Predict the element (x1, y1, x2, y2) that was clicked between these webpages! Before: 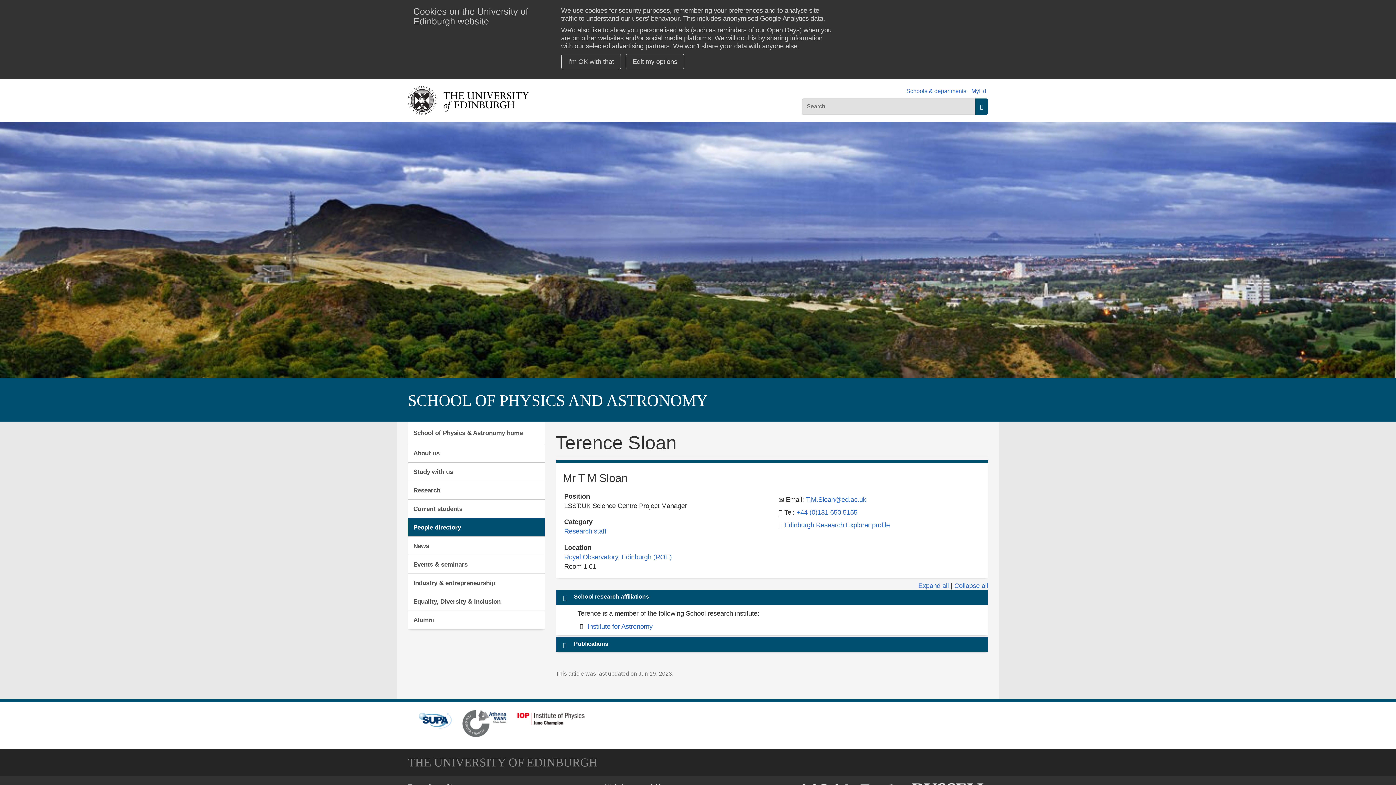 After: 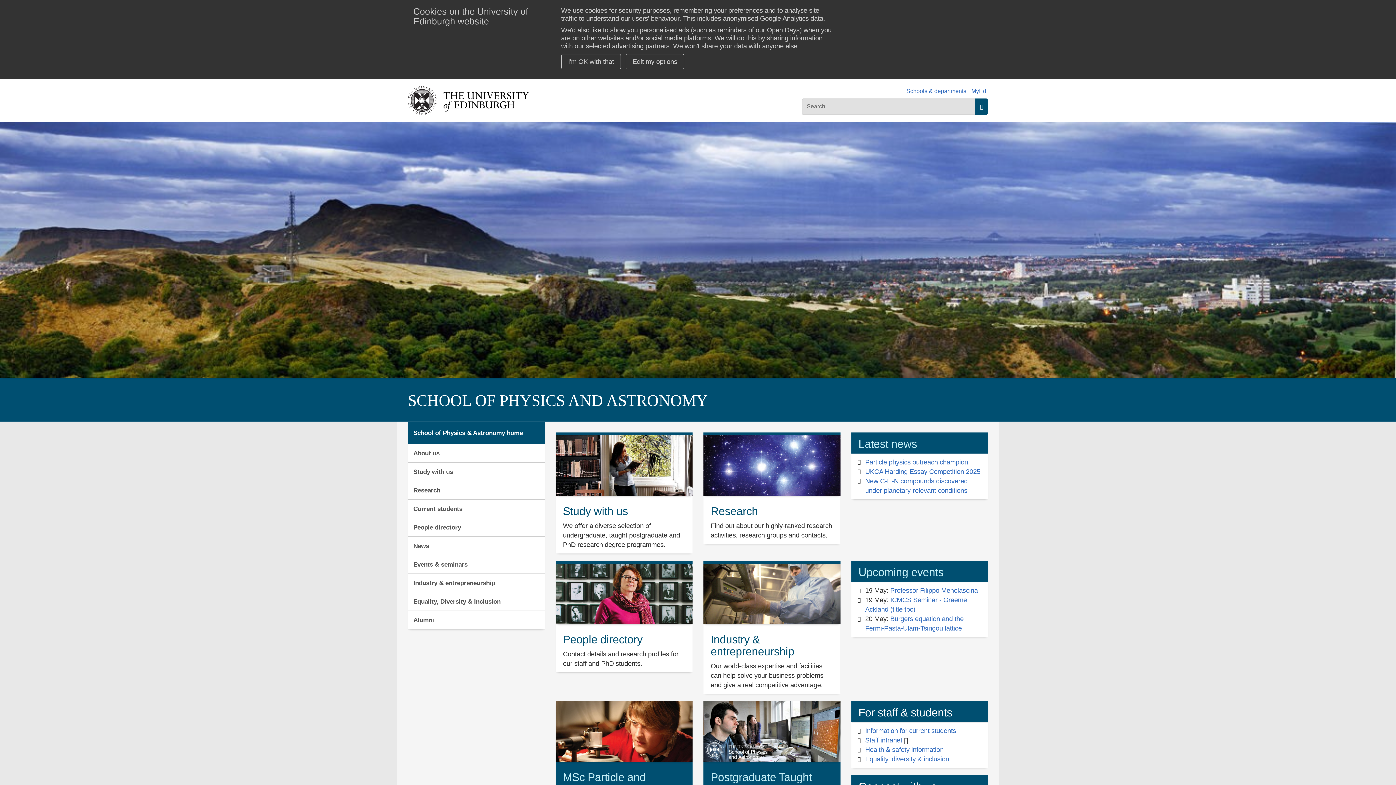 Action: label: School of Physics & Astronomy home bbox: (408, 422, 544, 444)